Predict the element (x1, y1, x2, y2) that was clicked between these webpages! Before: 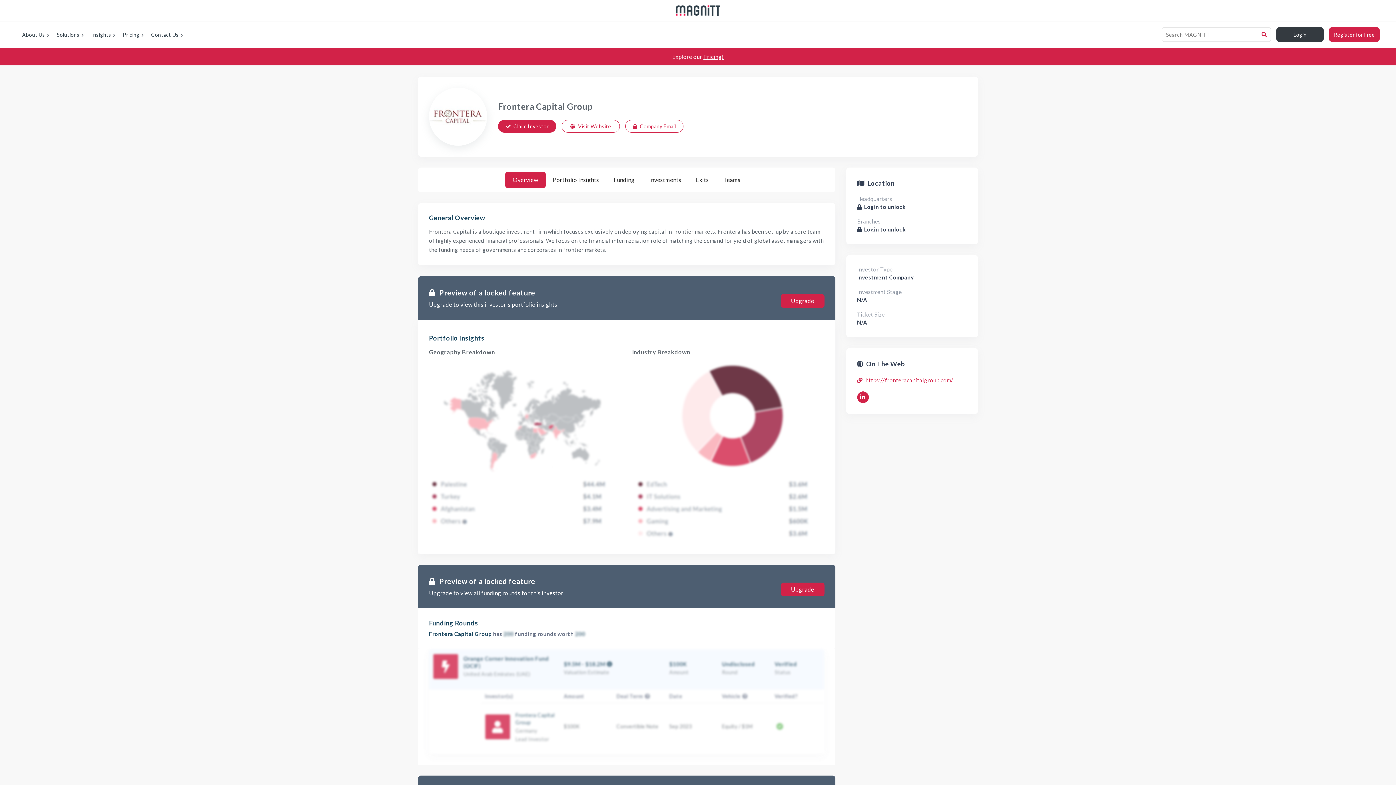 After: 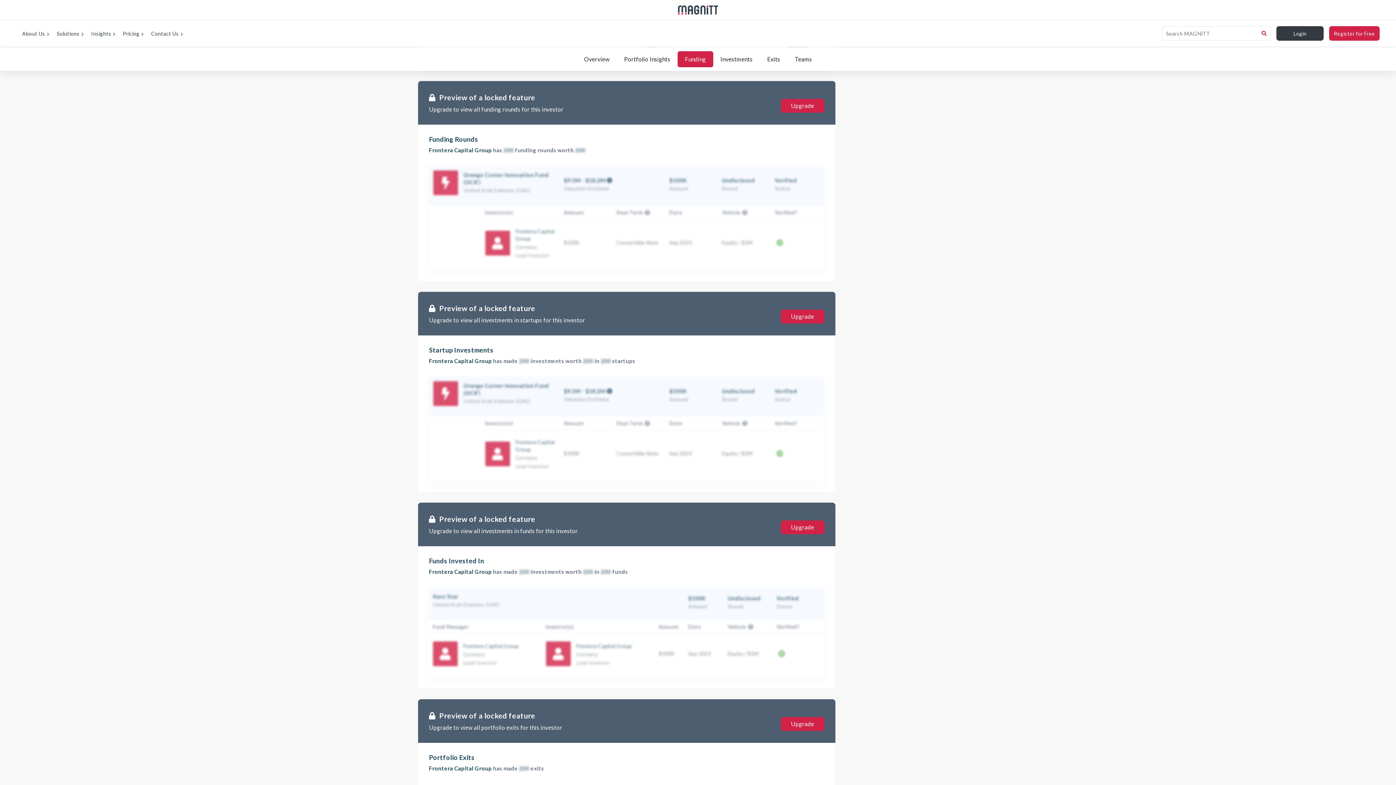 Action: label: Funding bbox: (606, 172, 642, 188)